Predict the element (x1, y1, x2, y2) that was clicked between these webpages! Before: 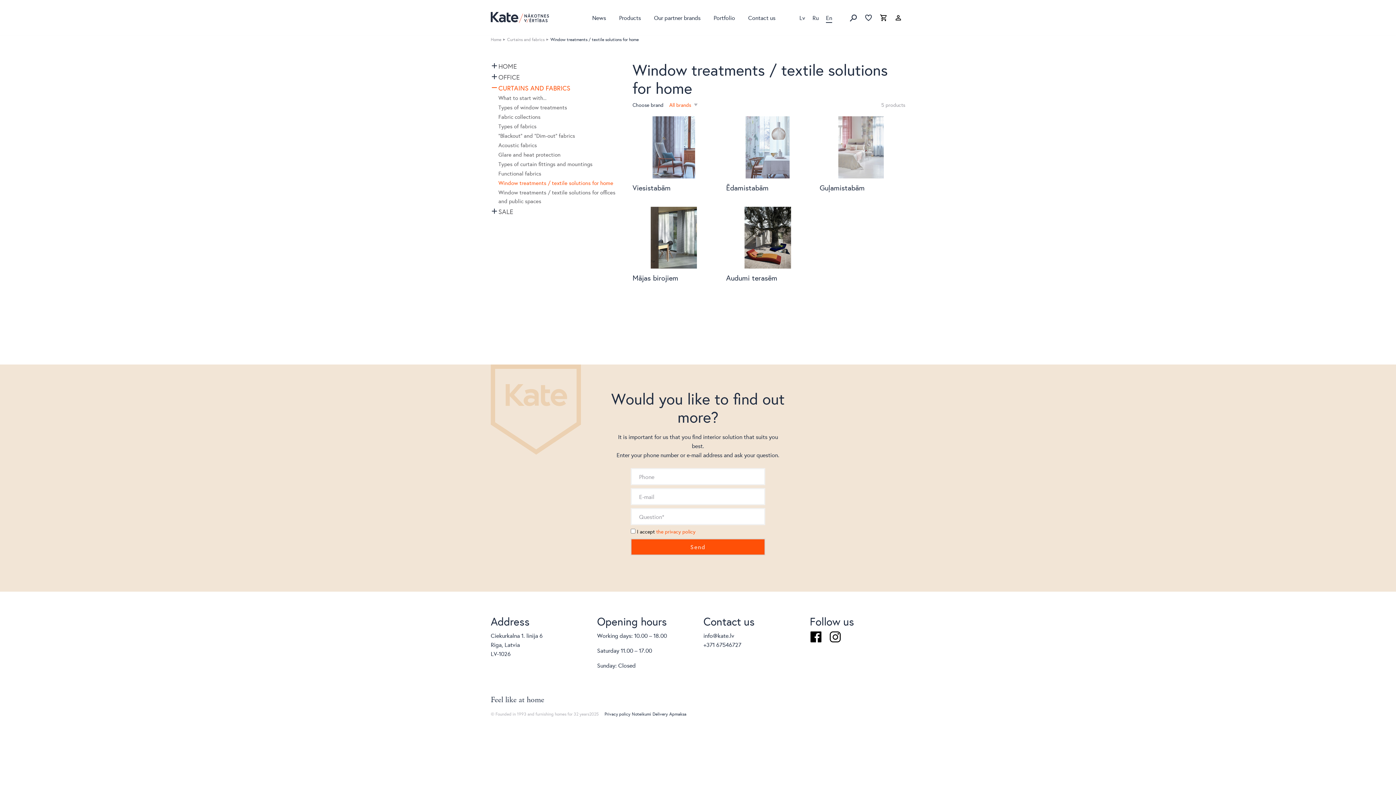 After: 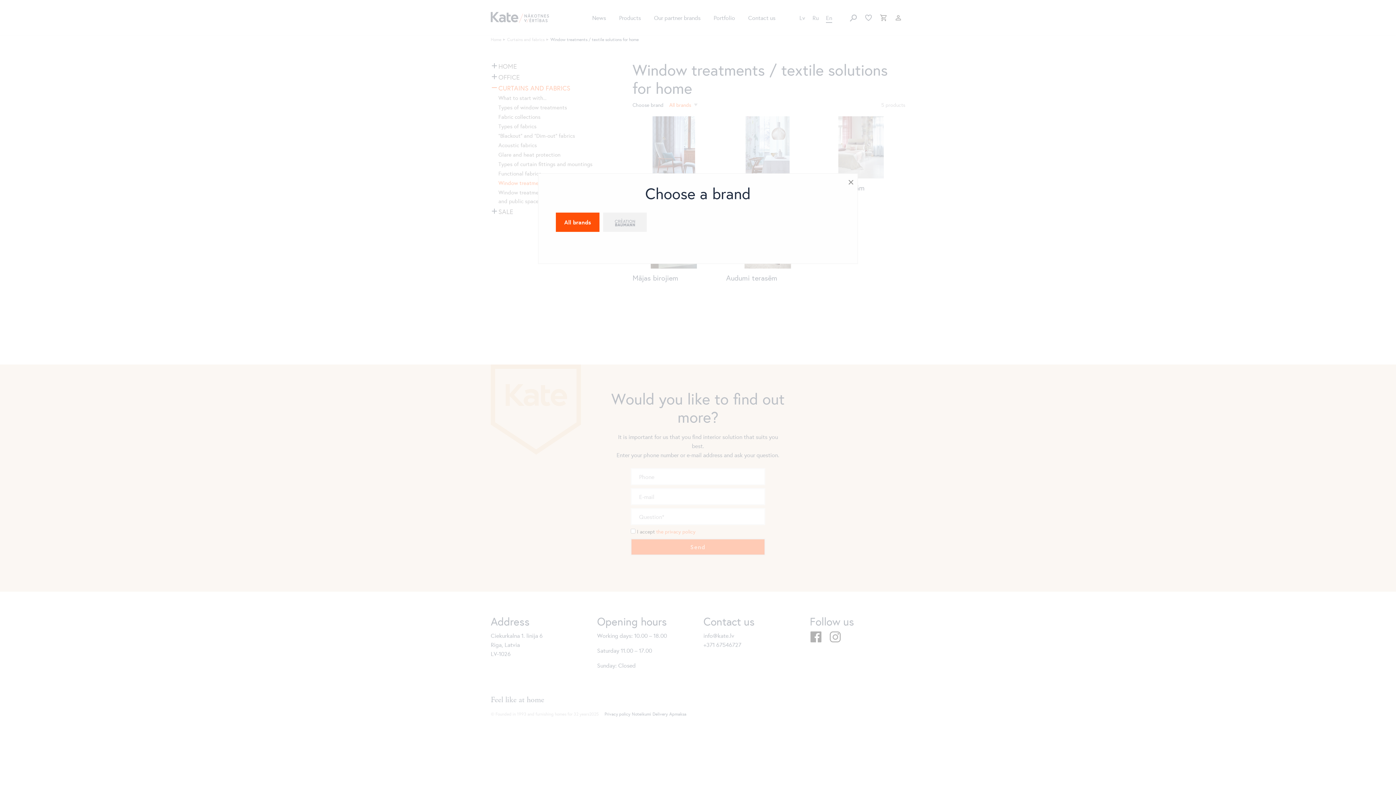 Action: label: All brands  bbox: (669, 102, 697, 107)